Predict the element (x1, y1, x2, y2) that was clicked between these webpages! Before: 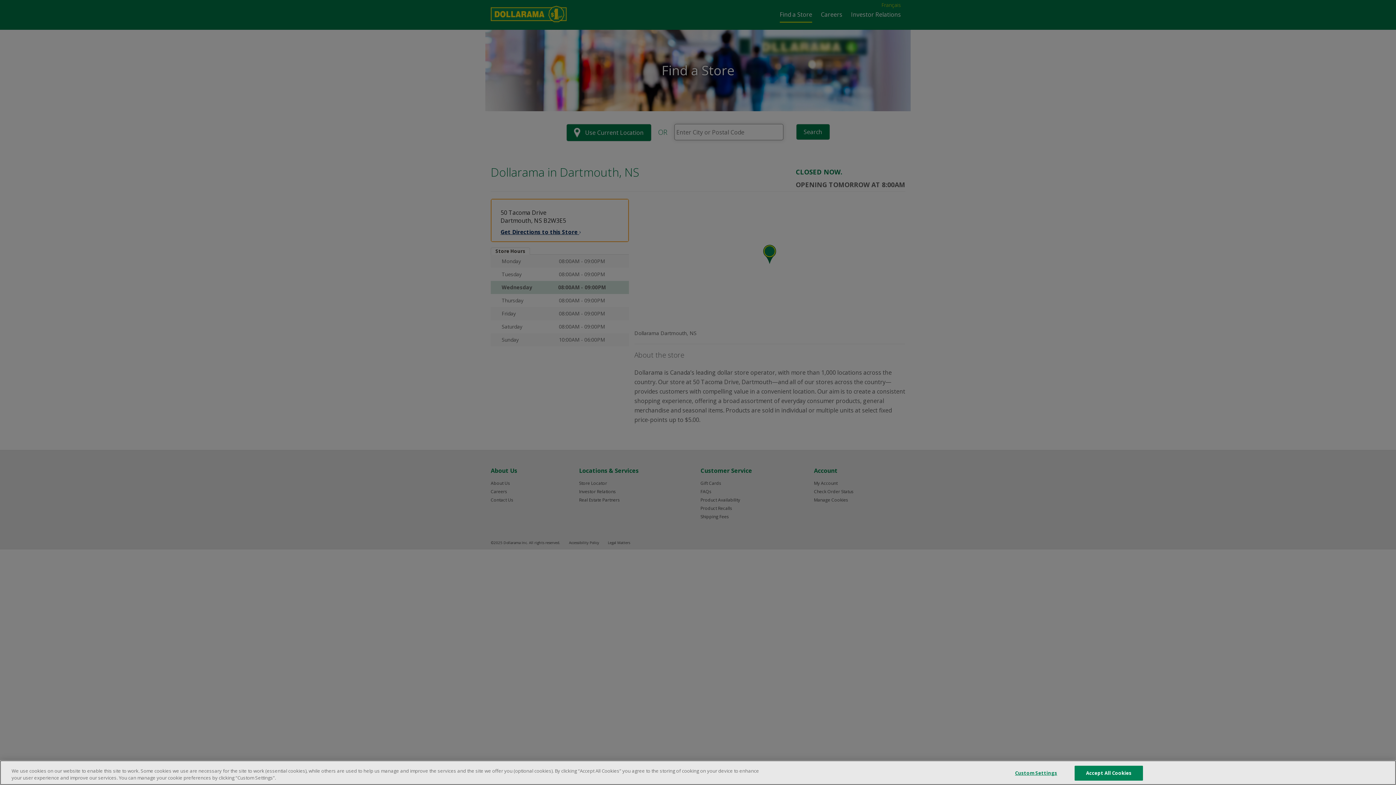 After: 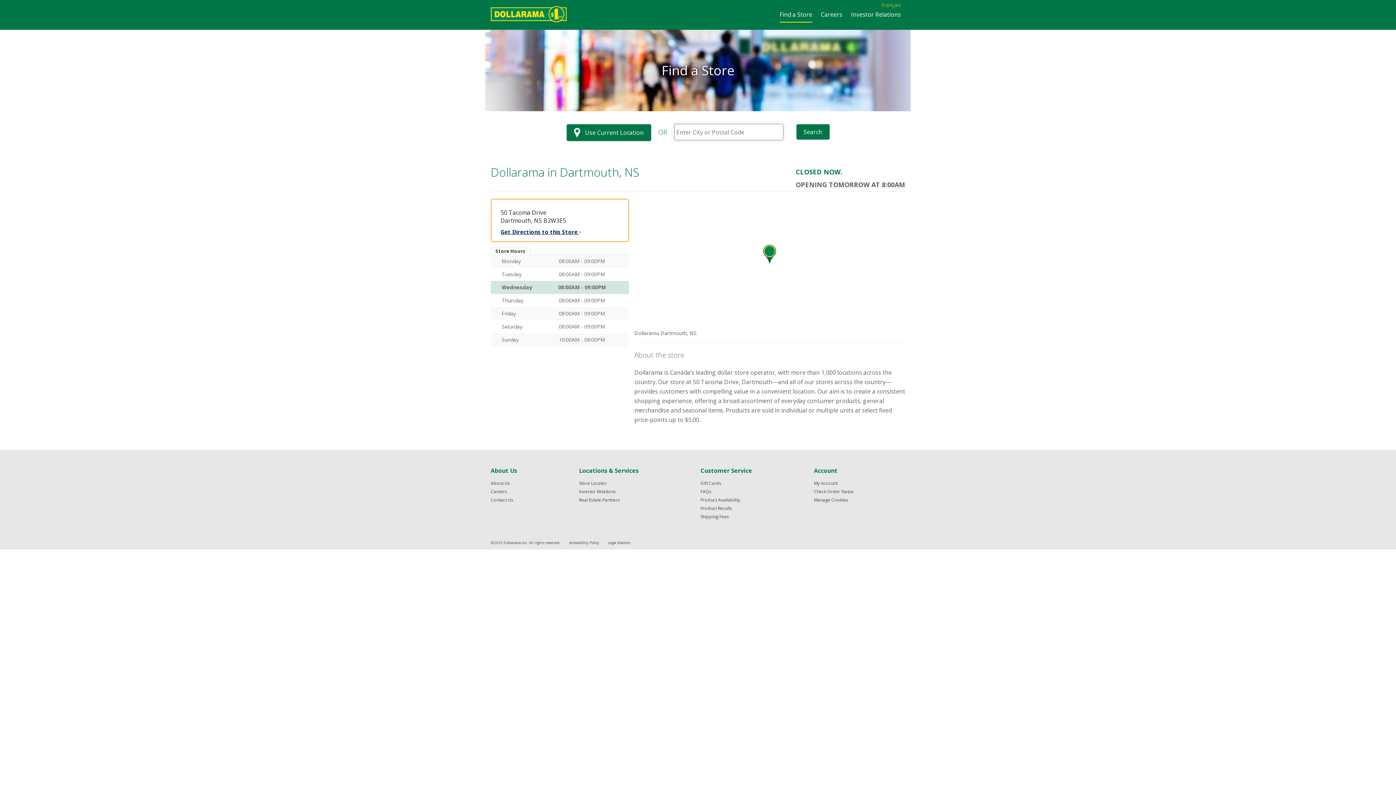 Action: label: Accept All Cookies bbox: (1074, 766, 1143, 781)